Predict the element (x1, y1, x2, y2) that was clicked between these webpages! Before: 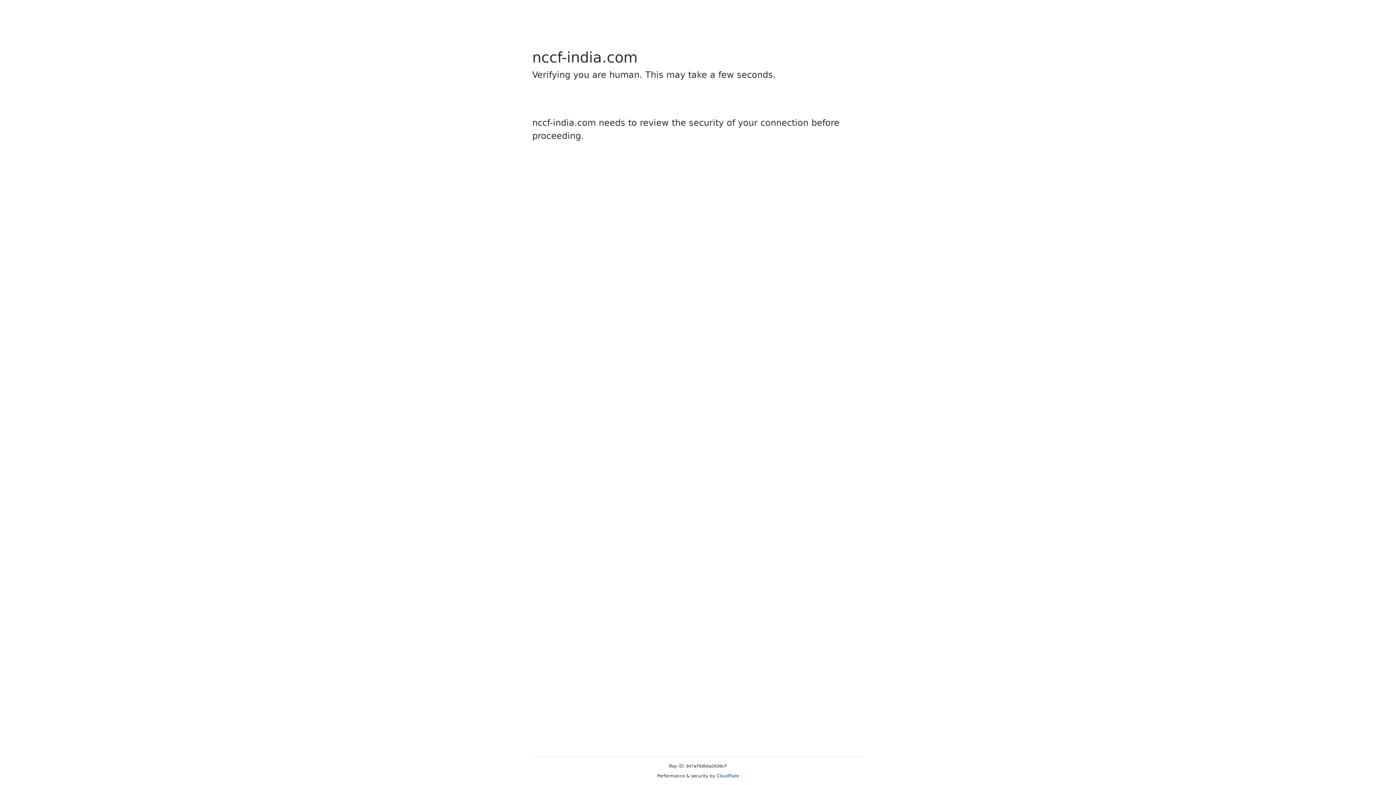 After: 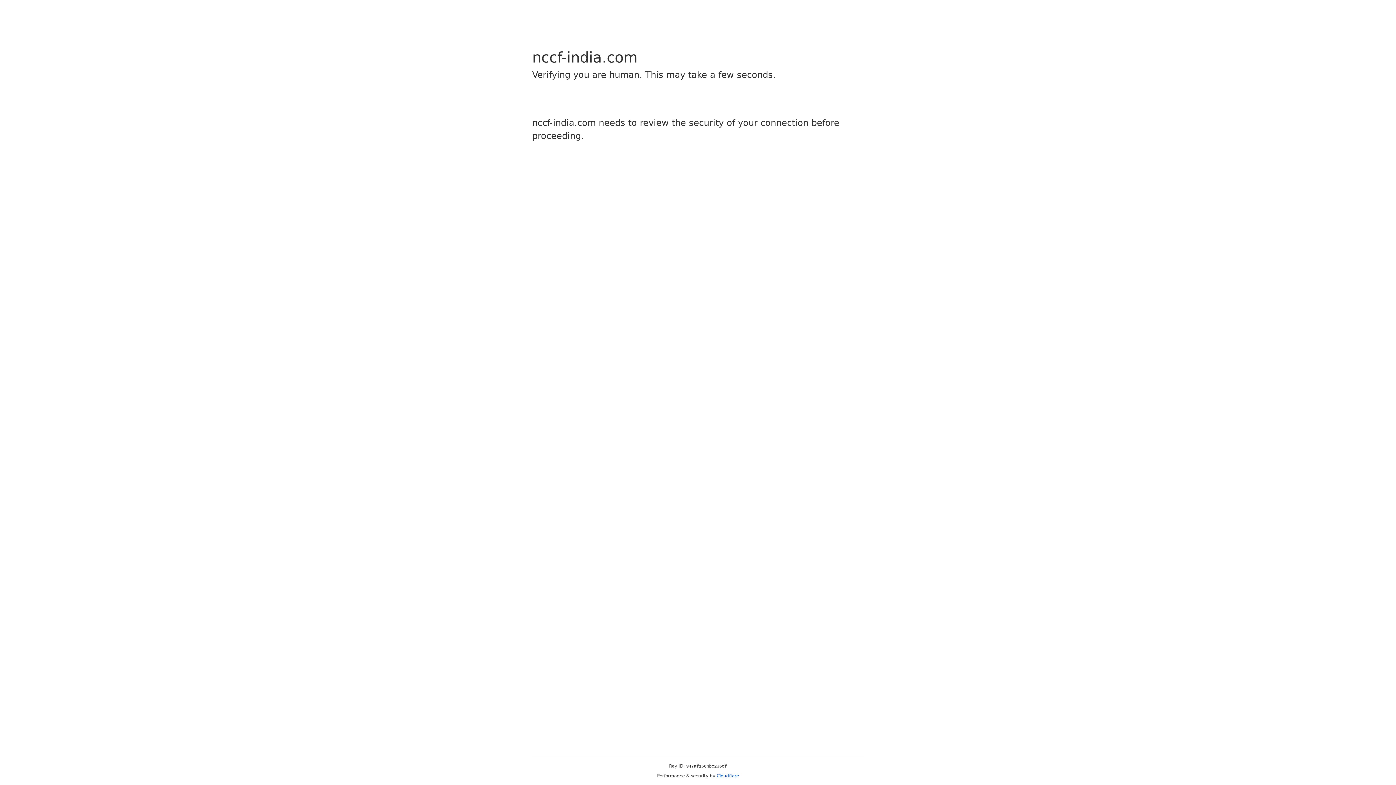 Action: label: Cloudflare bbox: (716, 773, 739, 778)